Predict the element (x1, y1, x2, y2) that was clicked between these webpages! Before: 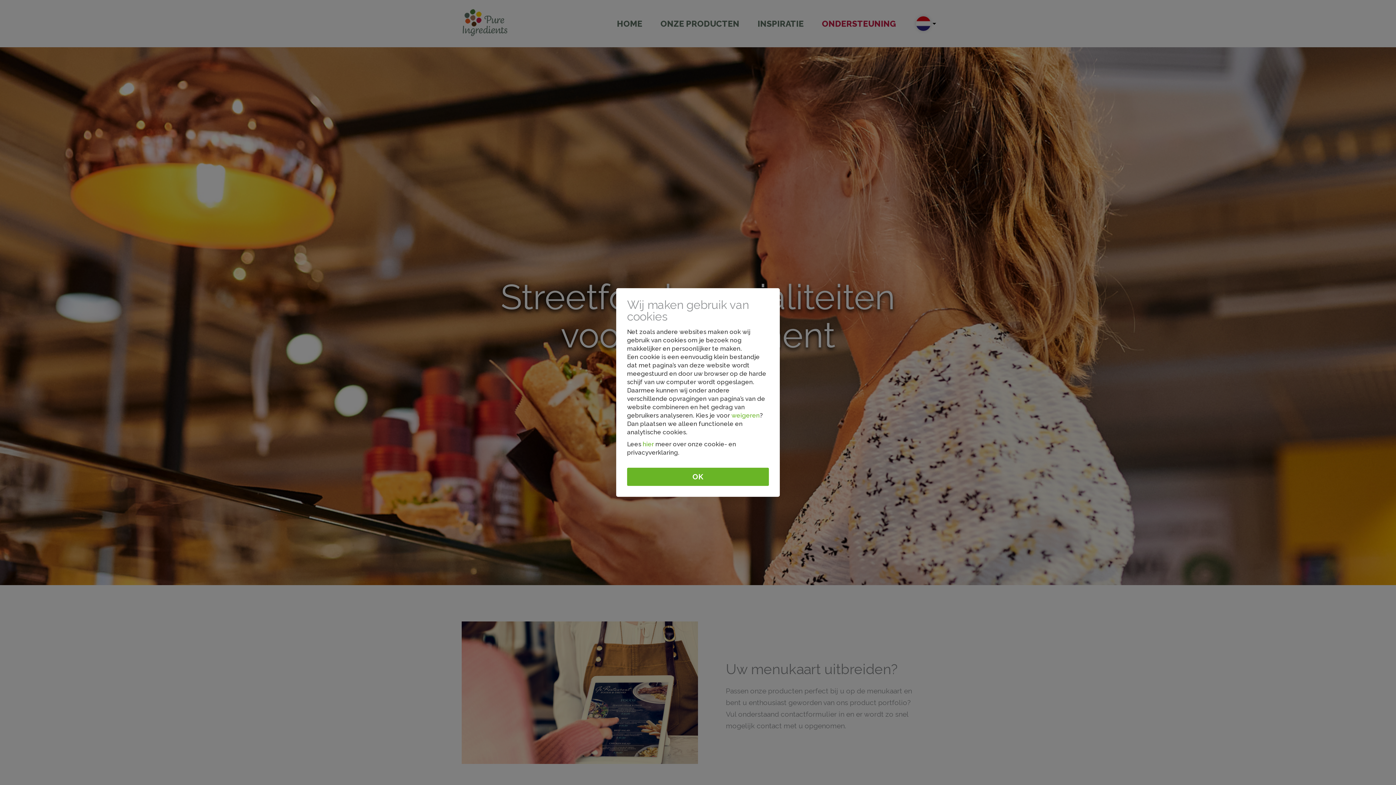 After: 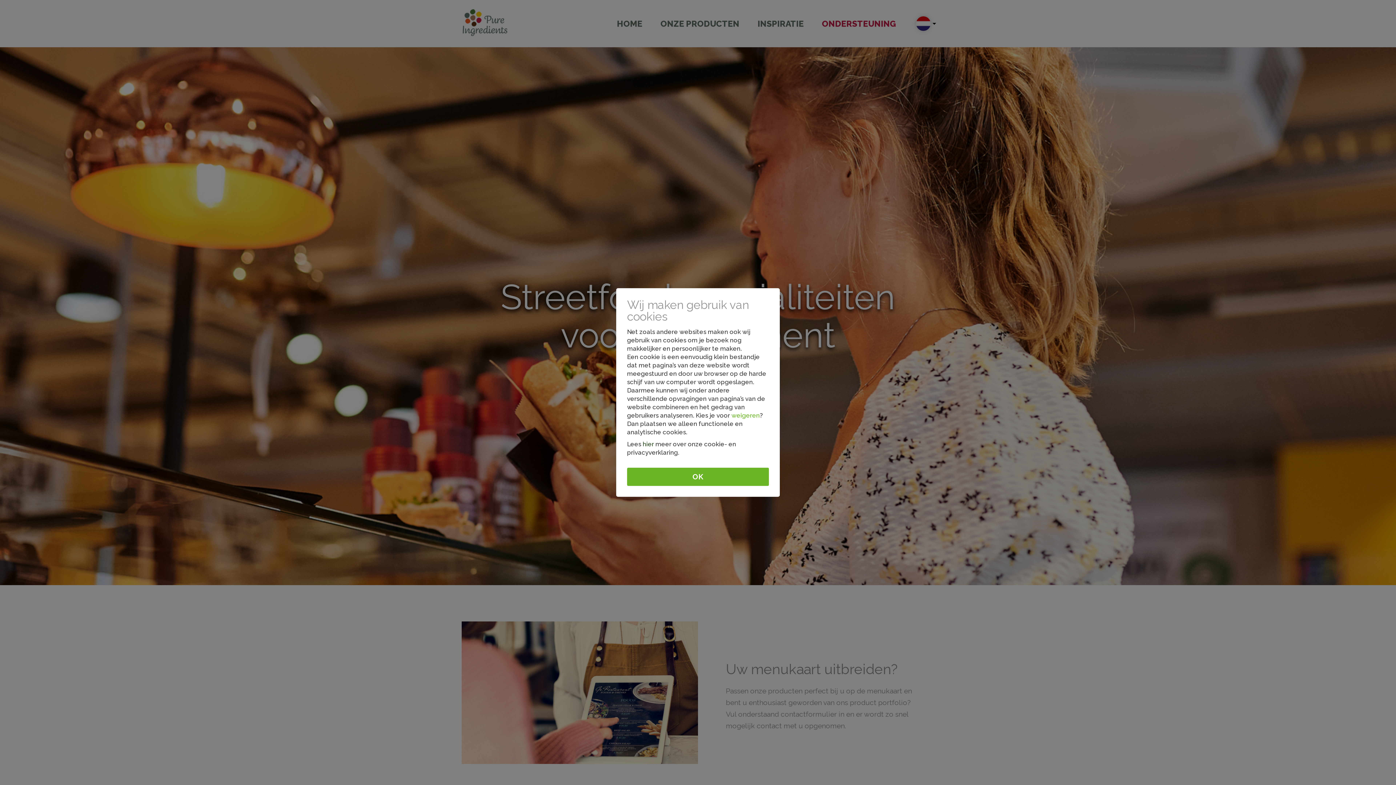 Action: bbox: (642, 440, 654, 448) label: hier